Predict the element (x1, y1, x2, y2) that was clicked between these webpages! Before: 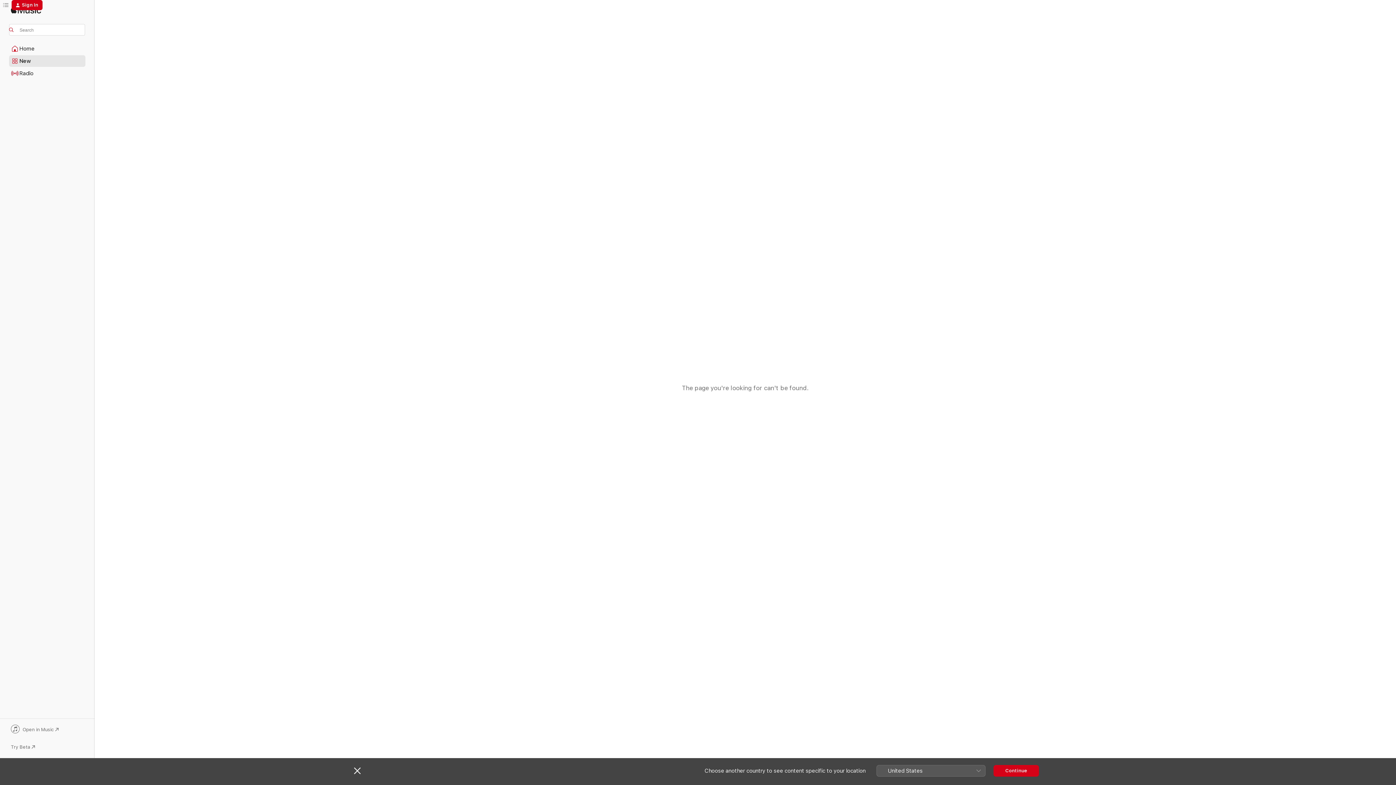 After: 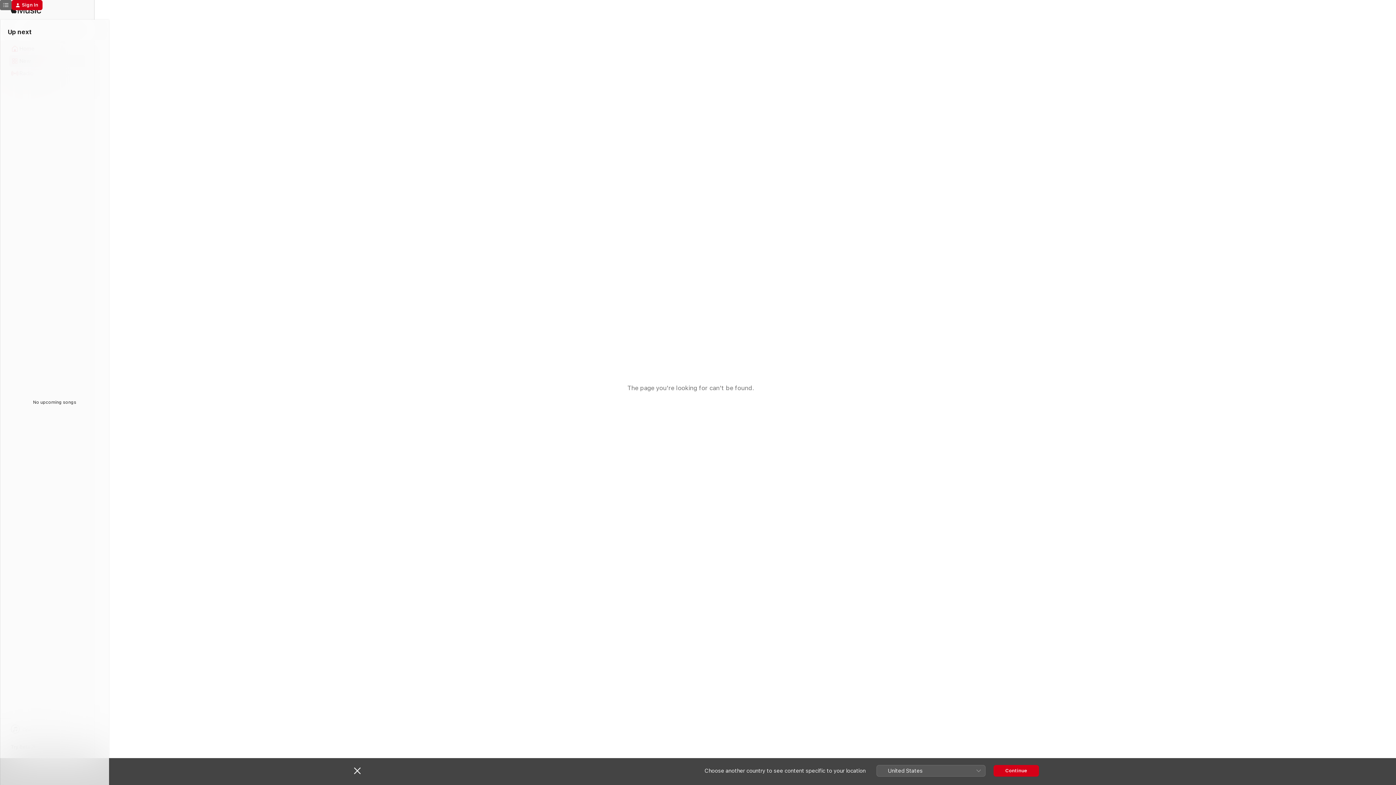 Action: label: Up next bbox: (0, 0, 11, 10)